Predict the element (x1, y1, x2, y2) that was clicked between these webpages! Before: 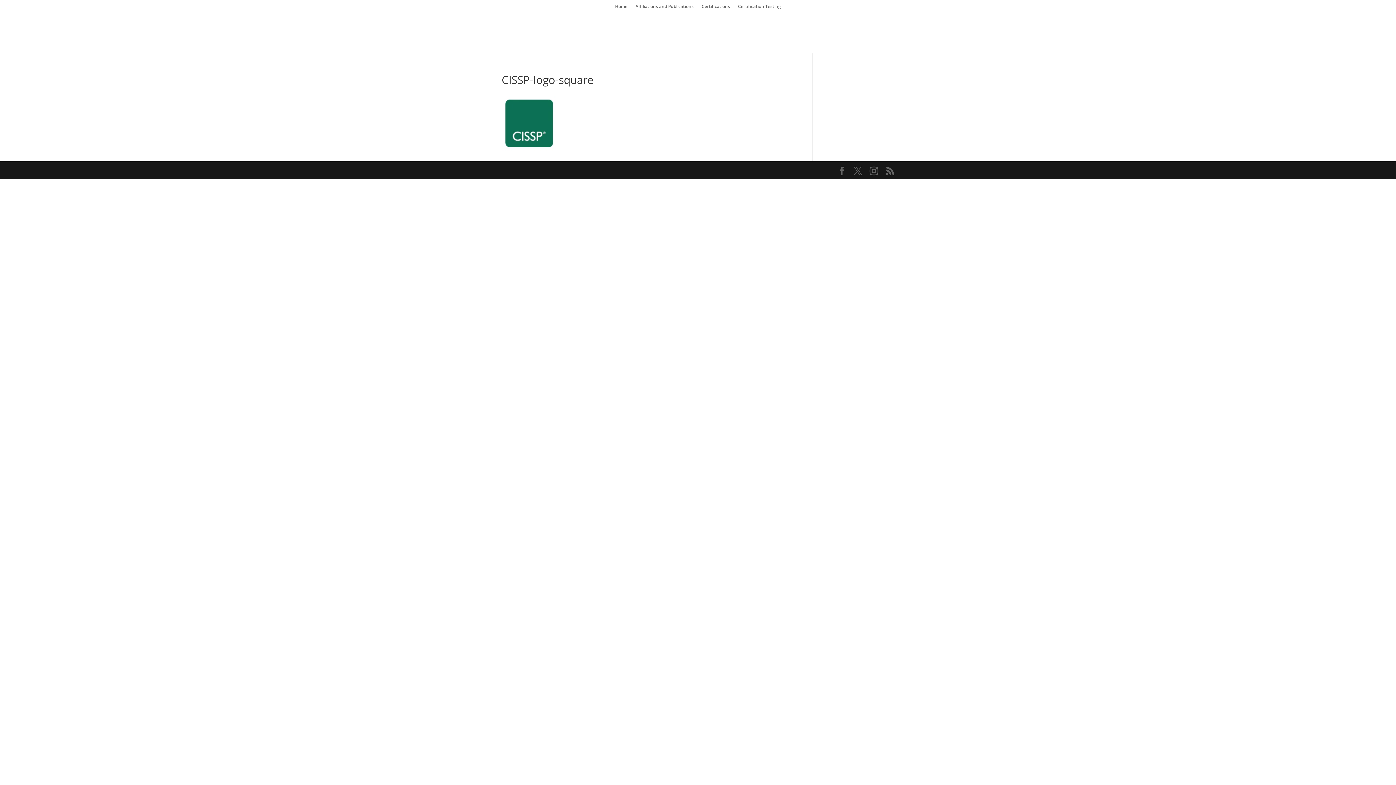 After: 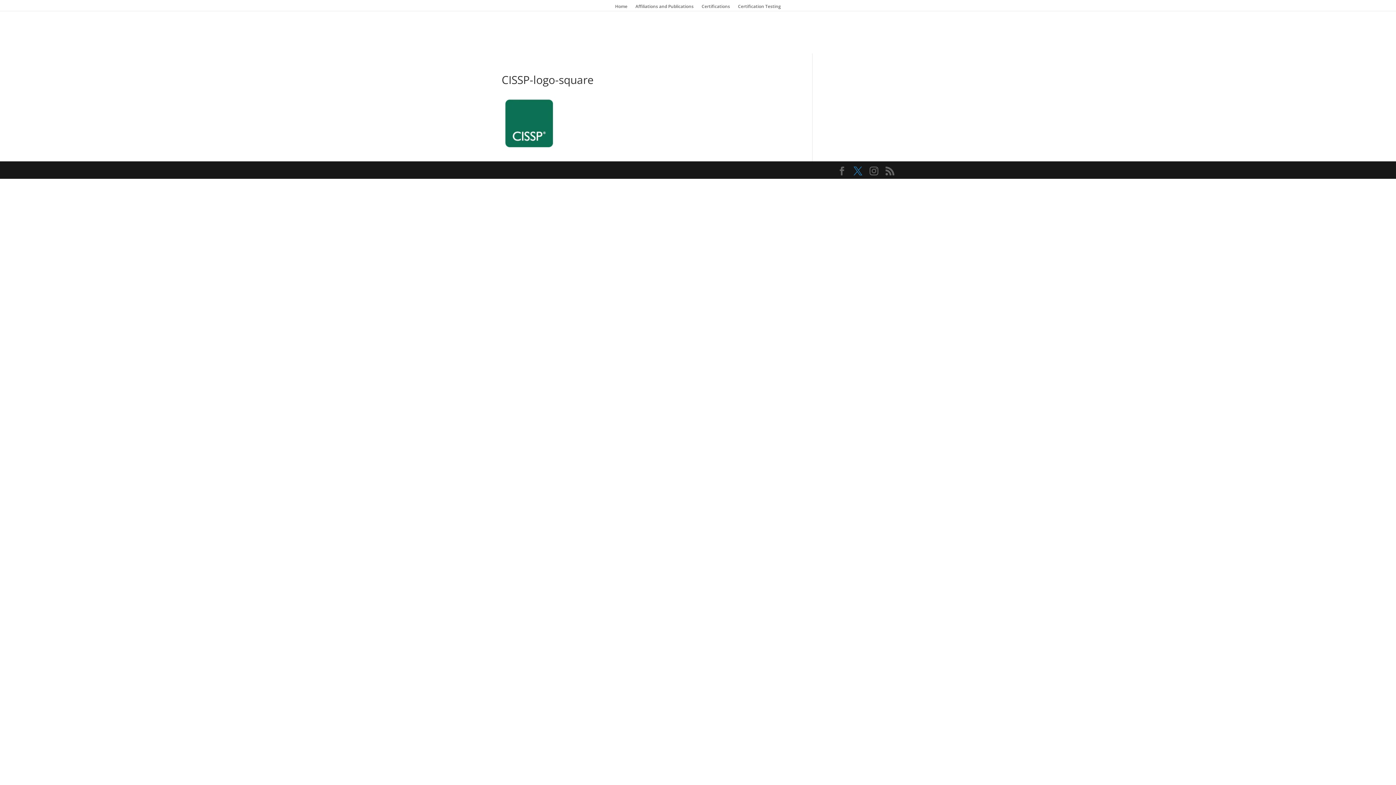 Action: bbox: (853, 166, 862, 175)